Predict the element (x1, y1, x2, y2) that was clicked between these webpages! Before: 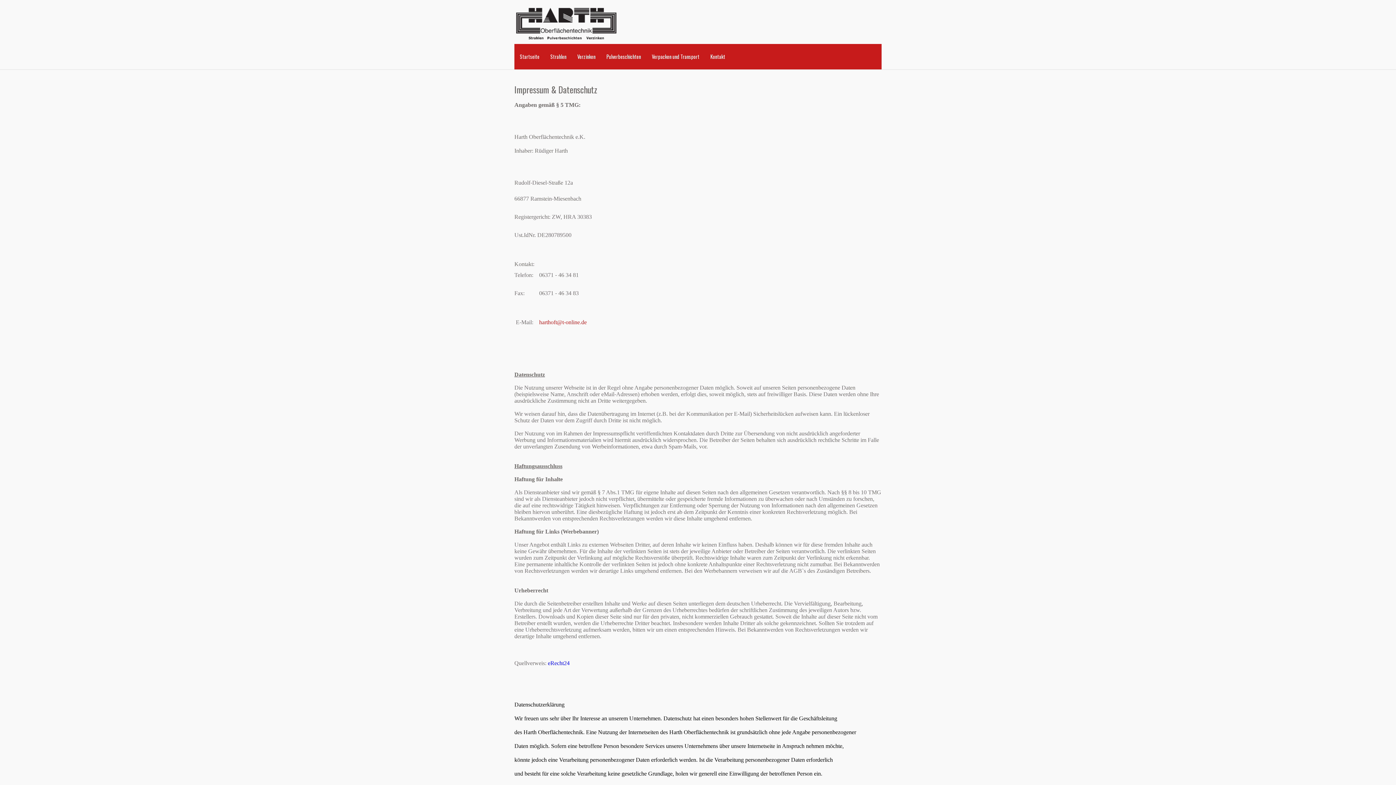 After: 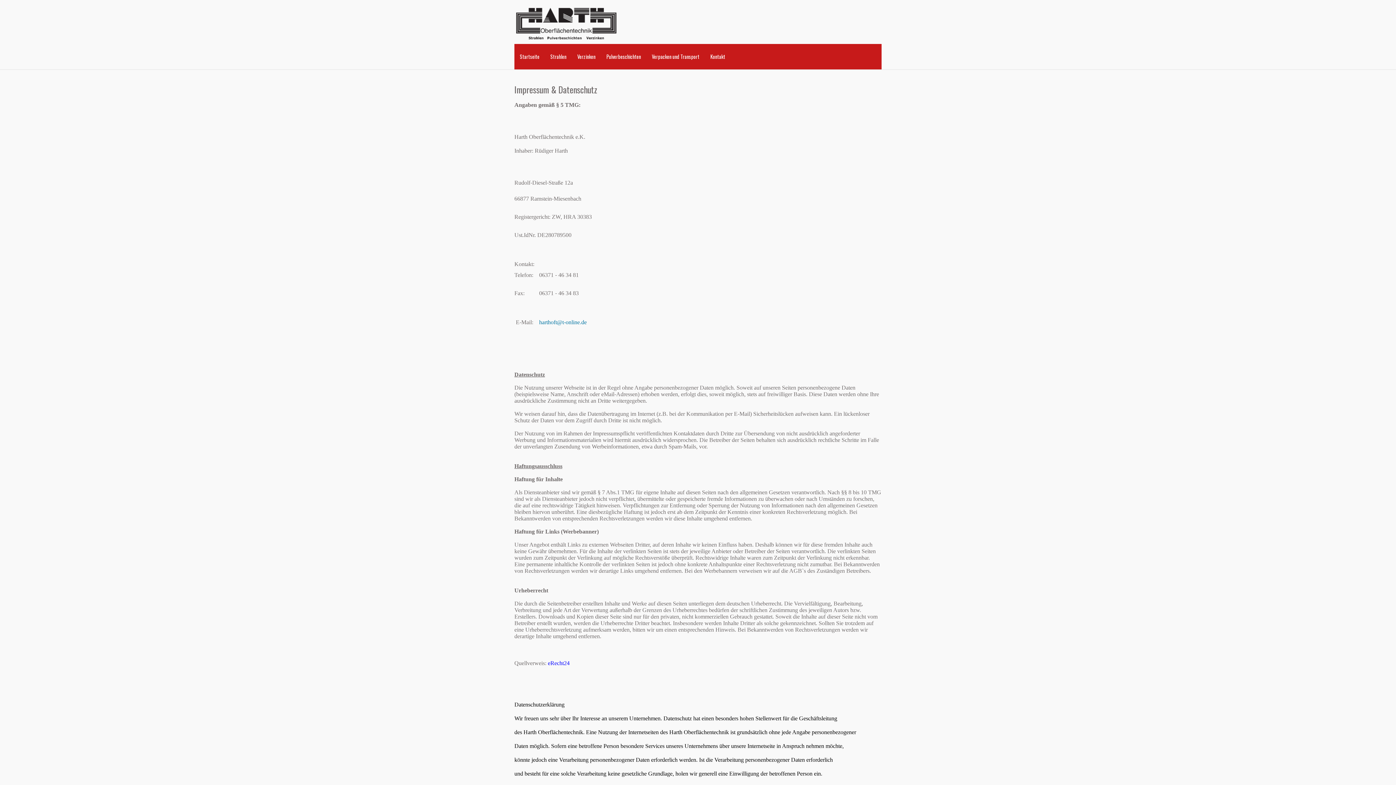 Action: bbox: (539, 319, 586, 325) label: harthoft@t-online.de